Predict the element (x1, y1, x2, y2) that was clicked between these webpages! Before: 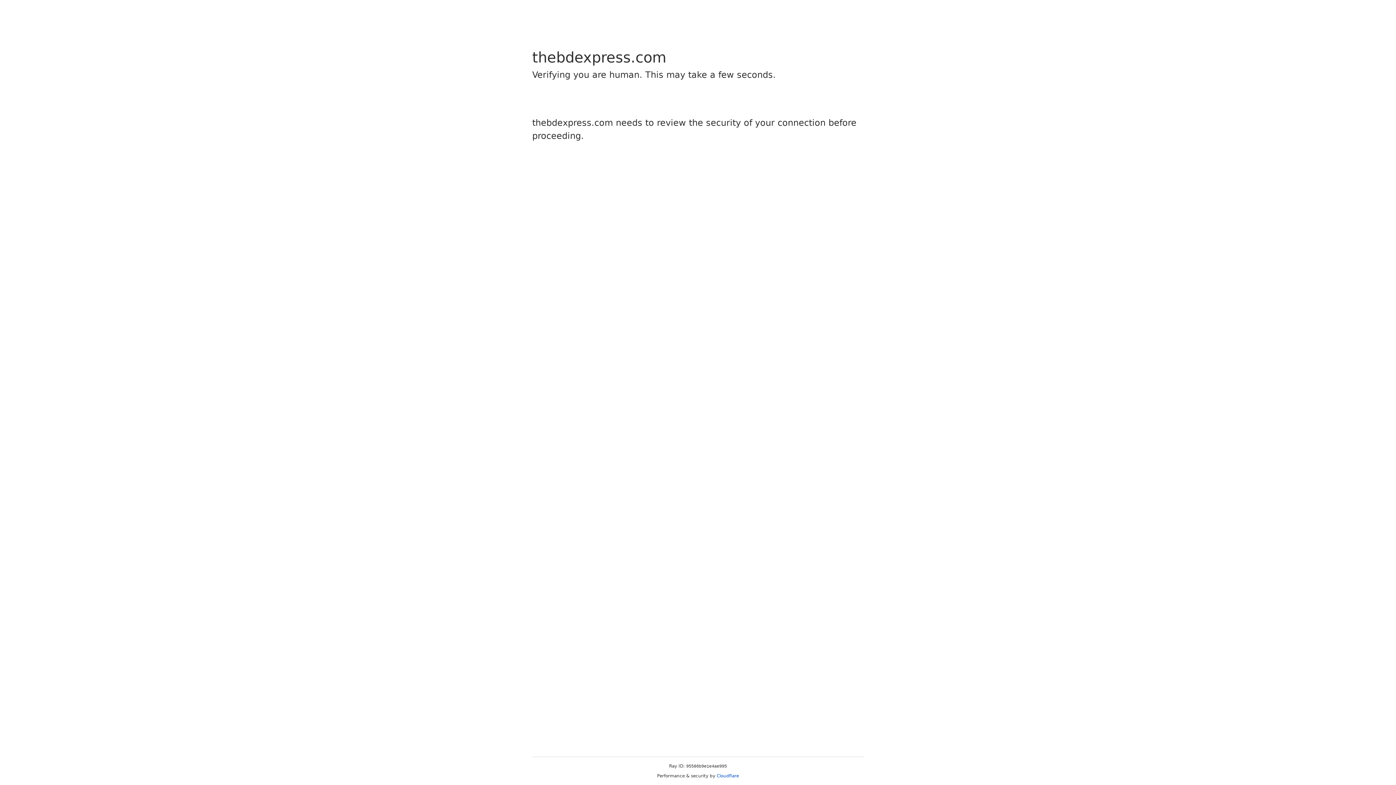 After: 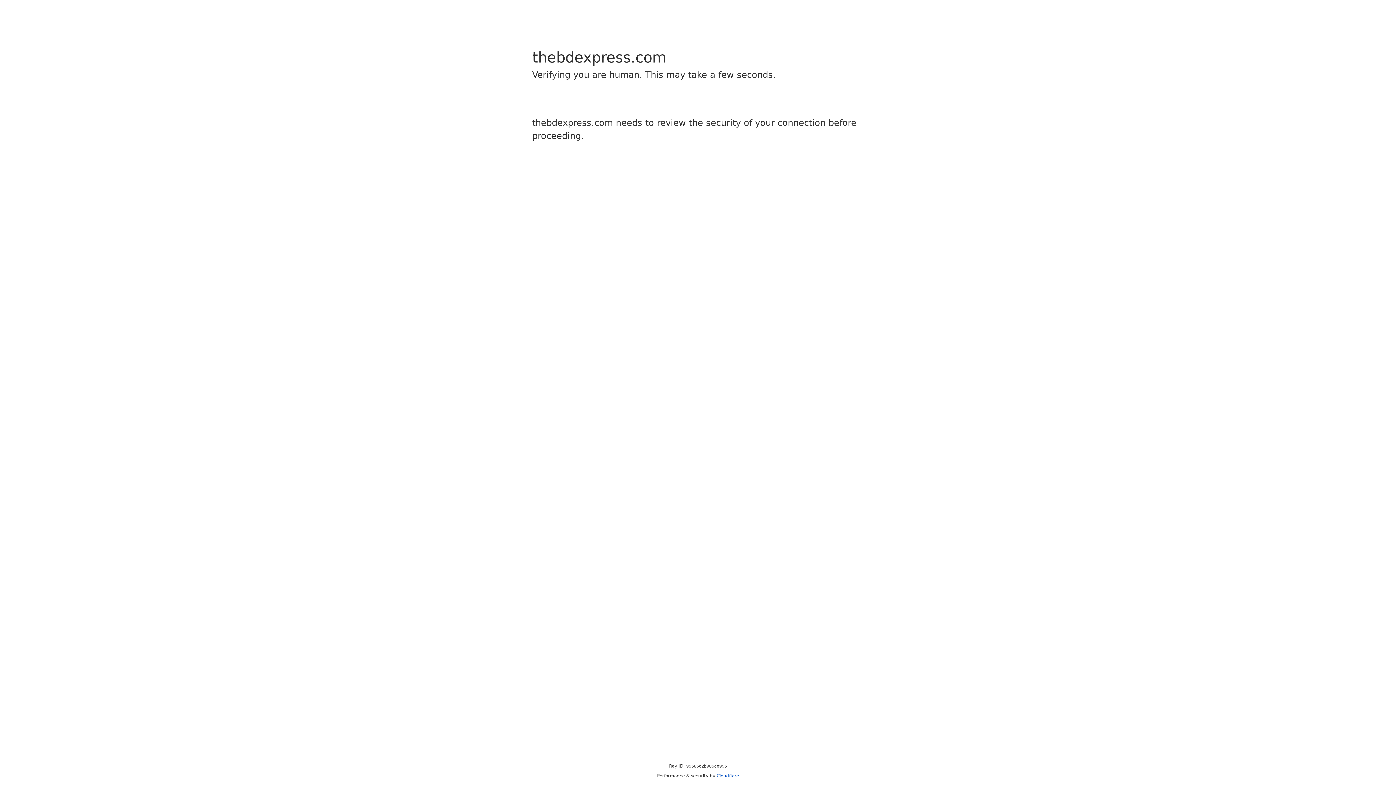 Action: label: Cloudflare bbox: (716, 773, 739, 778)